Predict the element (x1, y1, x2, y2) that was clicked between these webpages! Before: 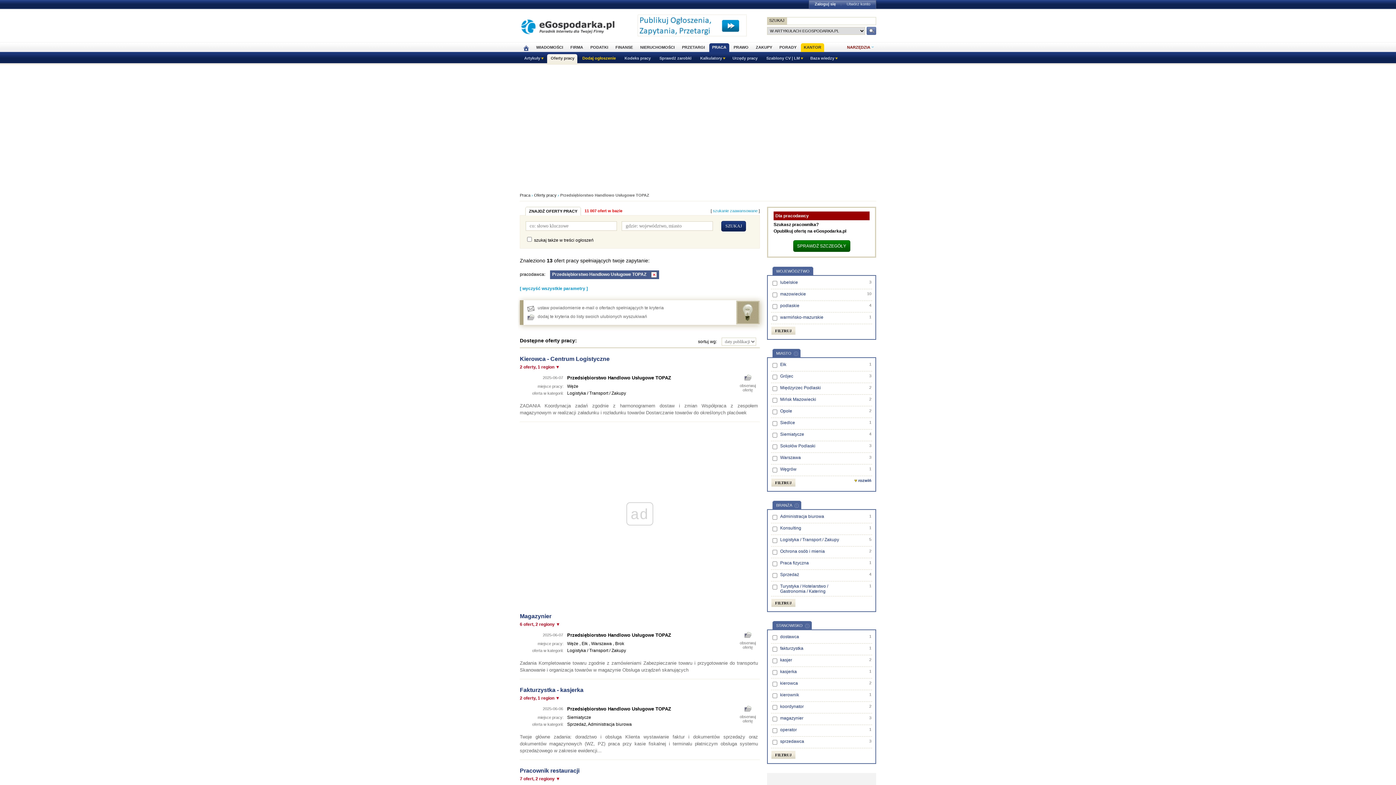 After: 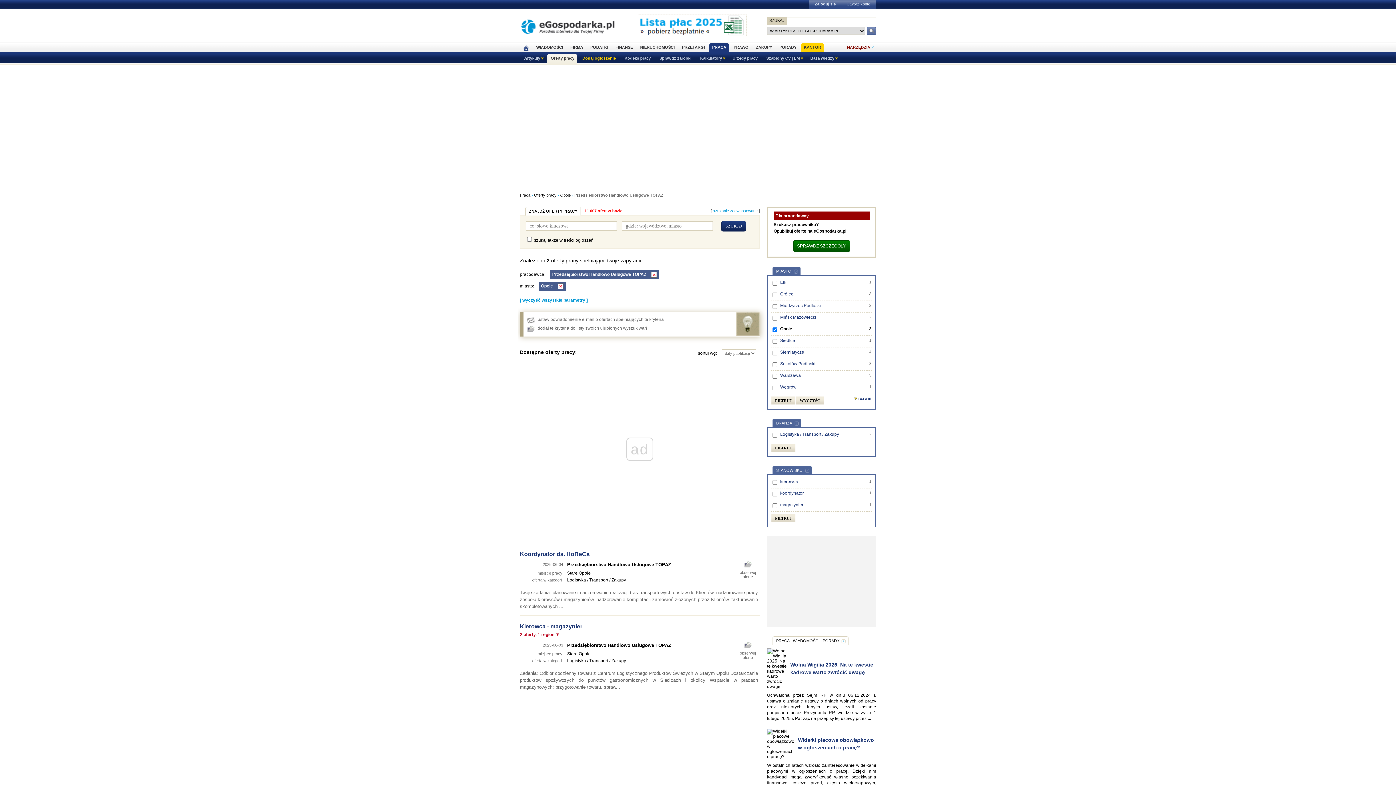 Action: label: Opole bbox: (780, 408, 853, 413)